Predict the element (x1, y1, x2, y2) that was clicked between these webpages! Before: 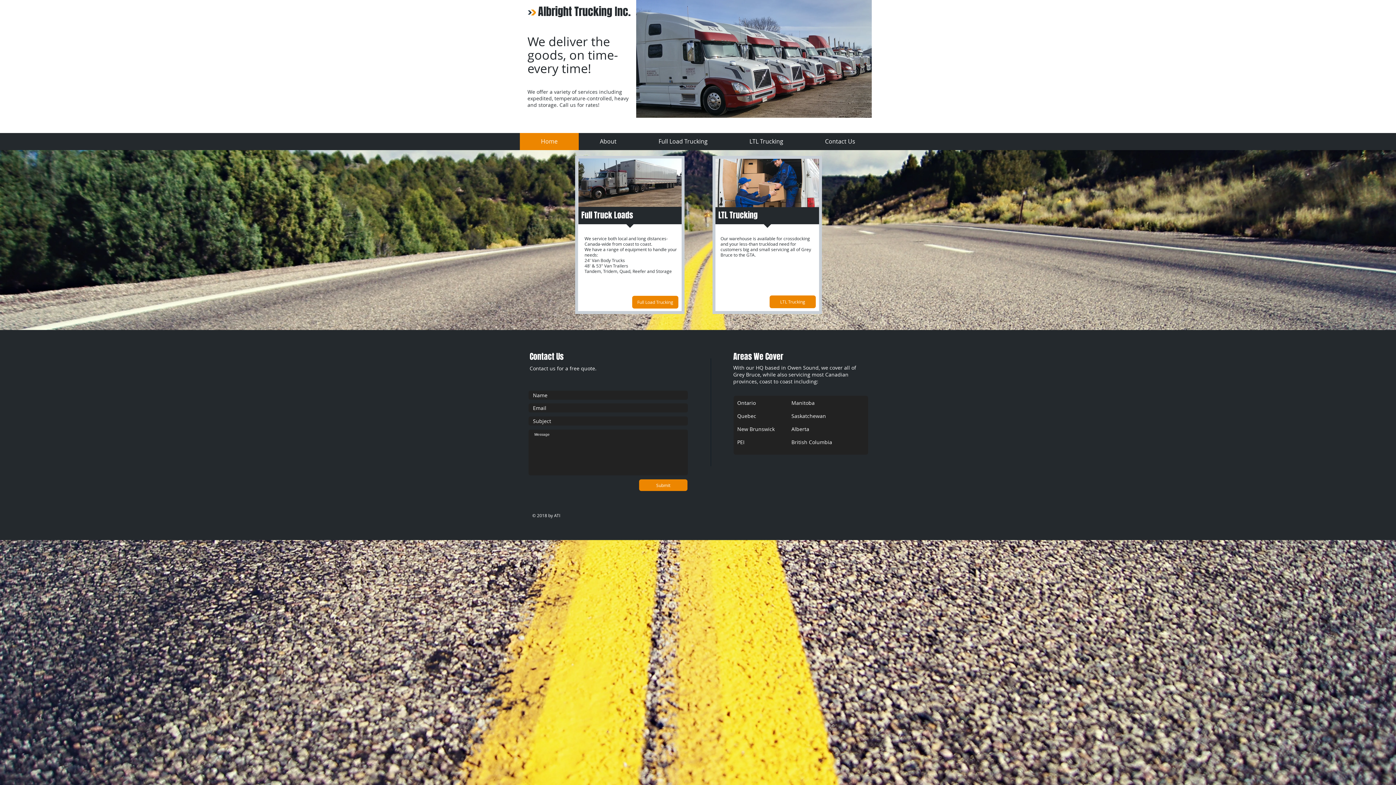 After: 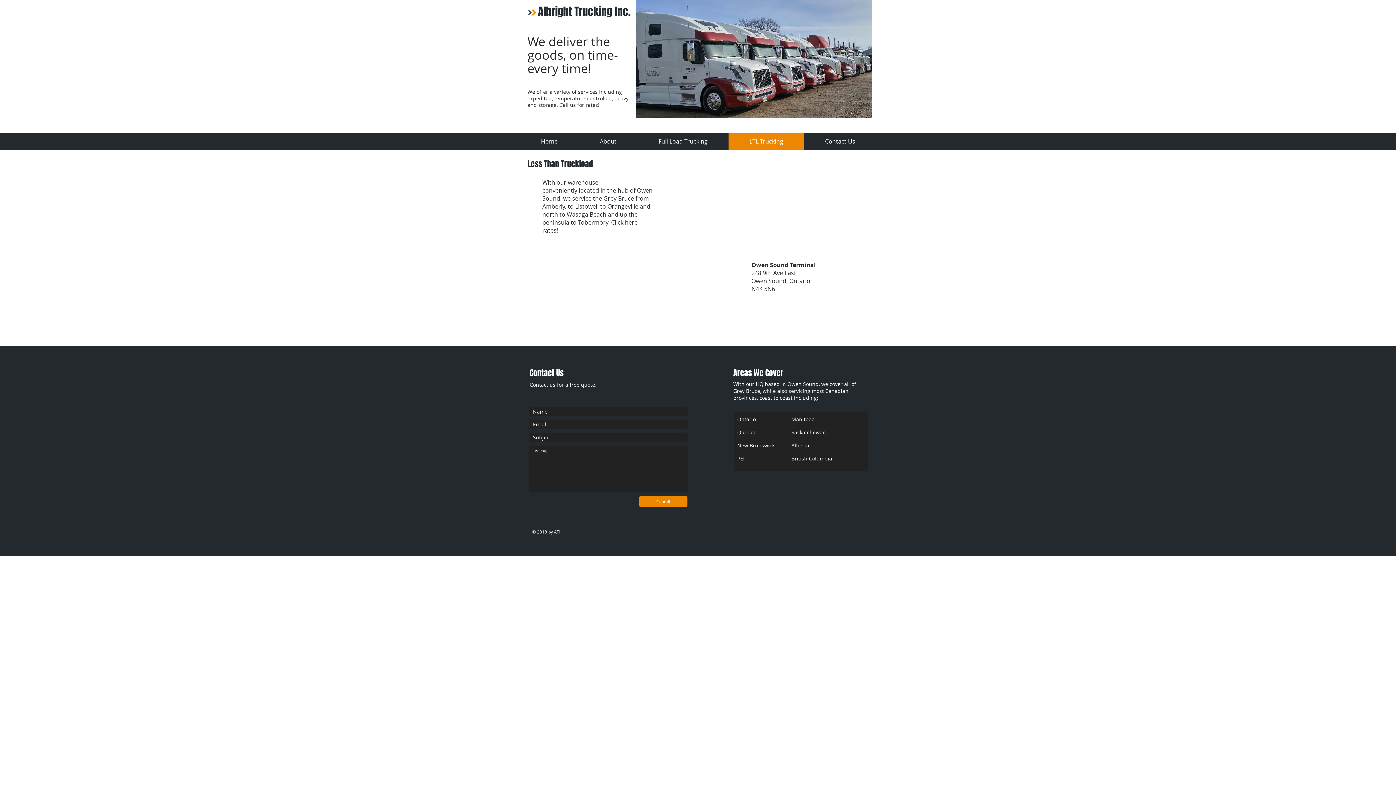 Action: bbox: (728, 133, 804, 150) label: LTL Trucking